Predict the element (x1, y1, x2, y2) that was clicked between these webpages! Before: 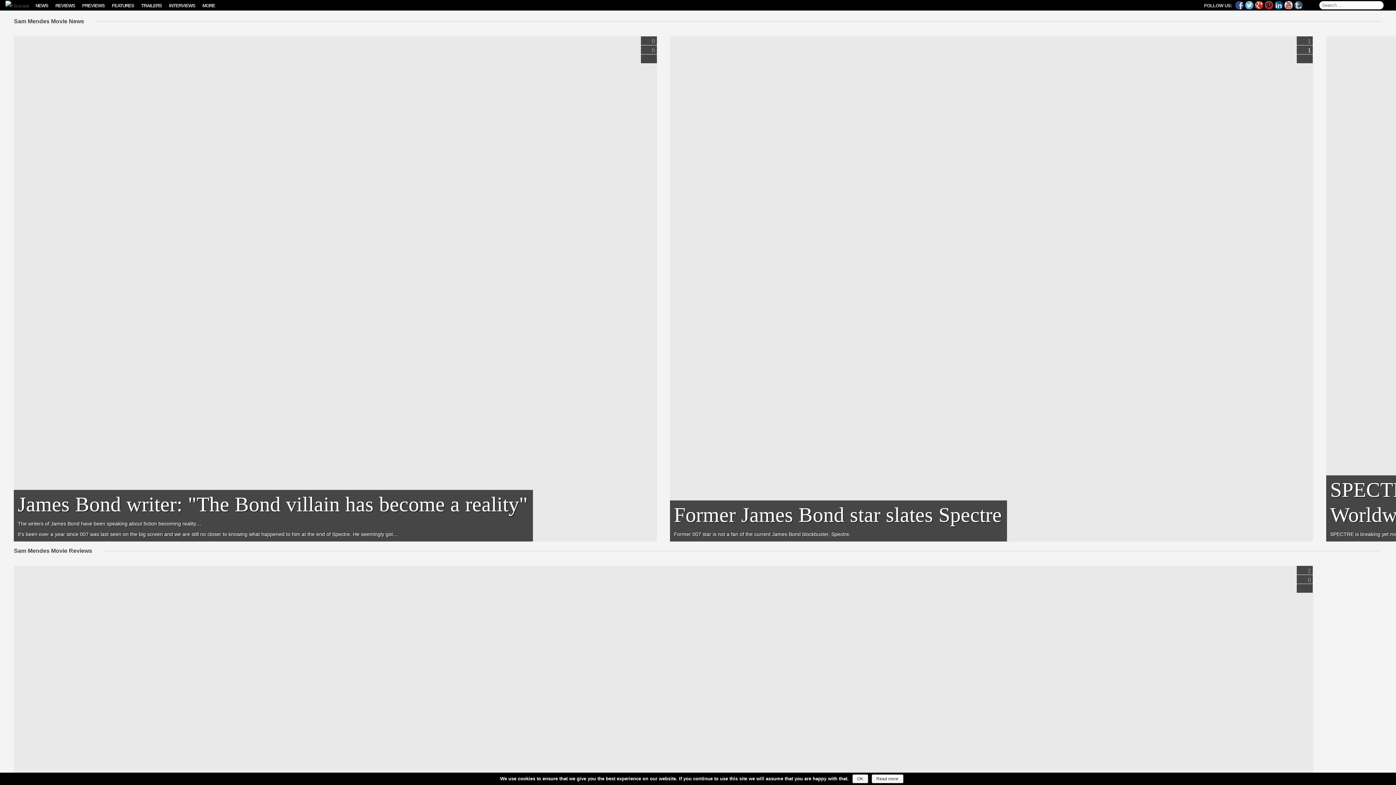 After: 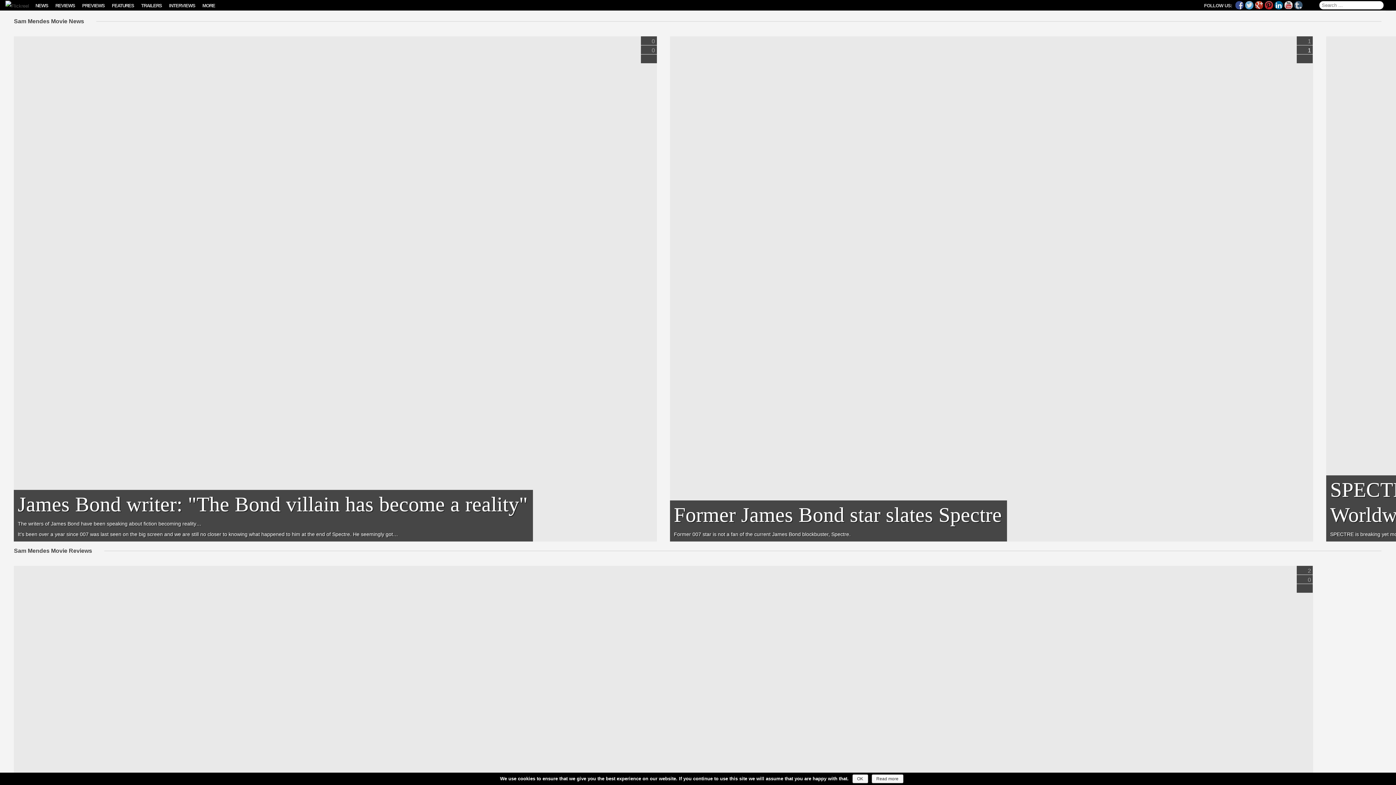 Action: bbox: (1274, 0, 1283, 9)